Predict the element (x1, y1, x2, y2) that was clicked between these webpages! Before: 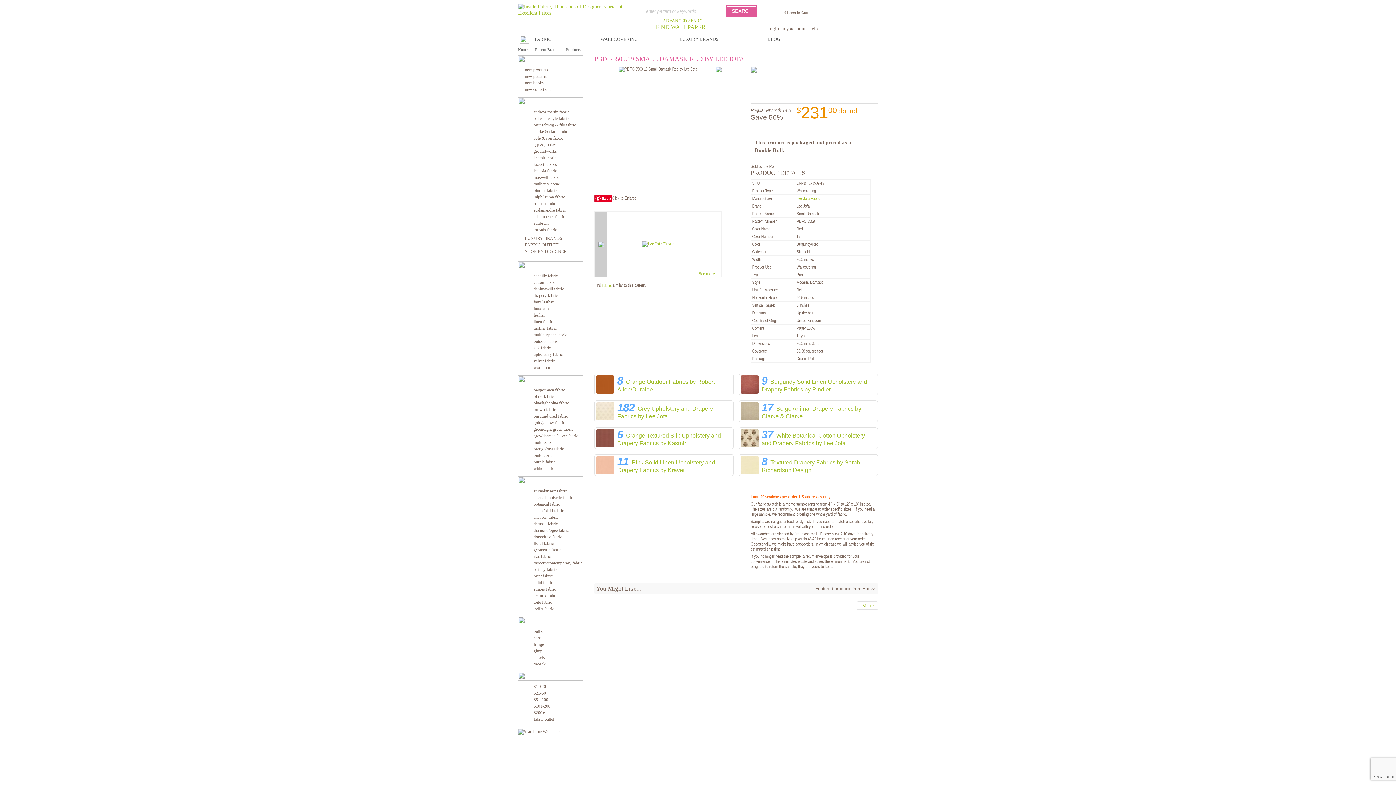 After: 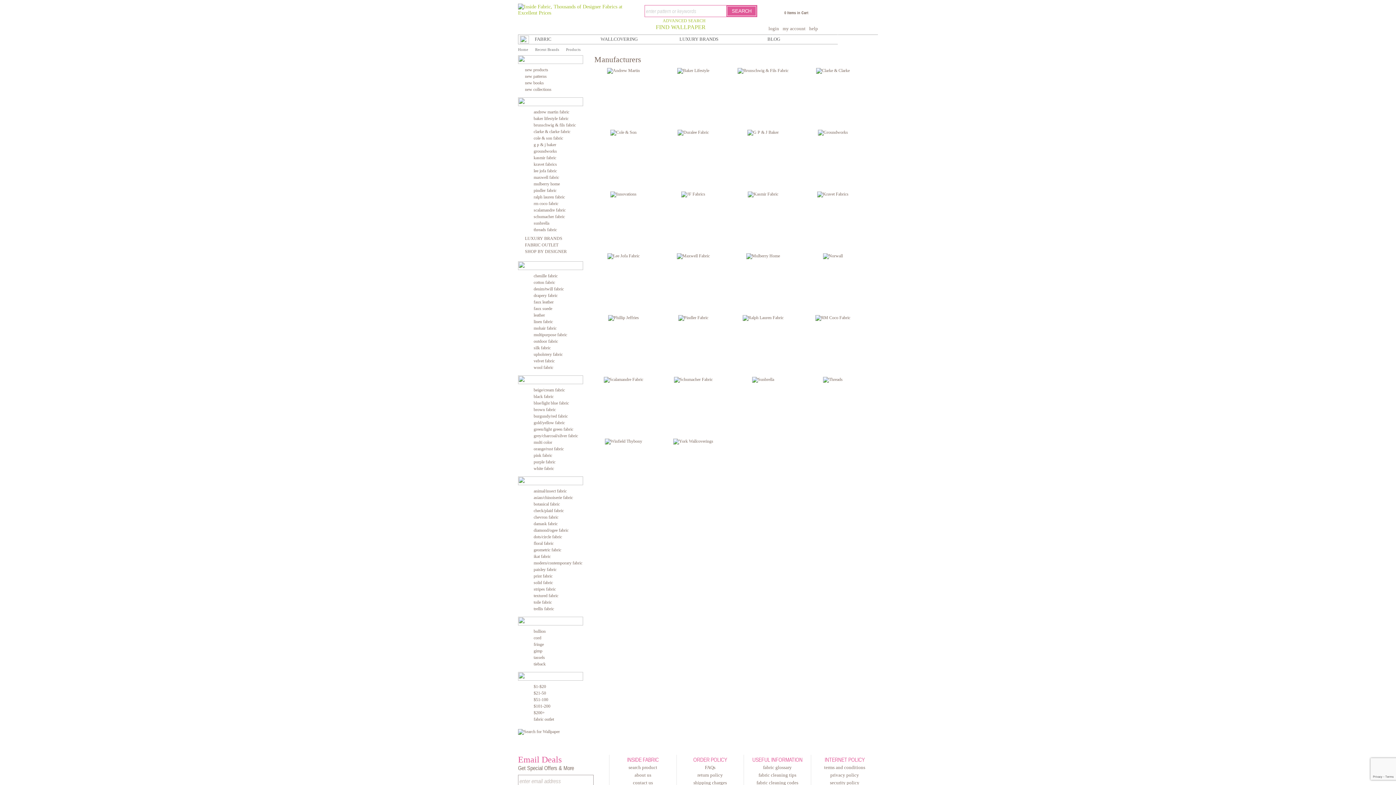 Action: bbox: (518, 102, 583, 107)